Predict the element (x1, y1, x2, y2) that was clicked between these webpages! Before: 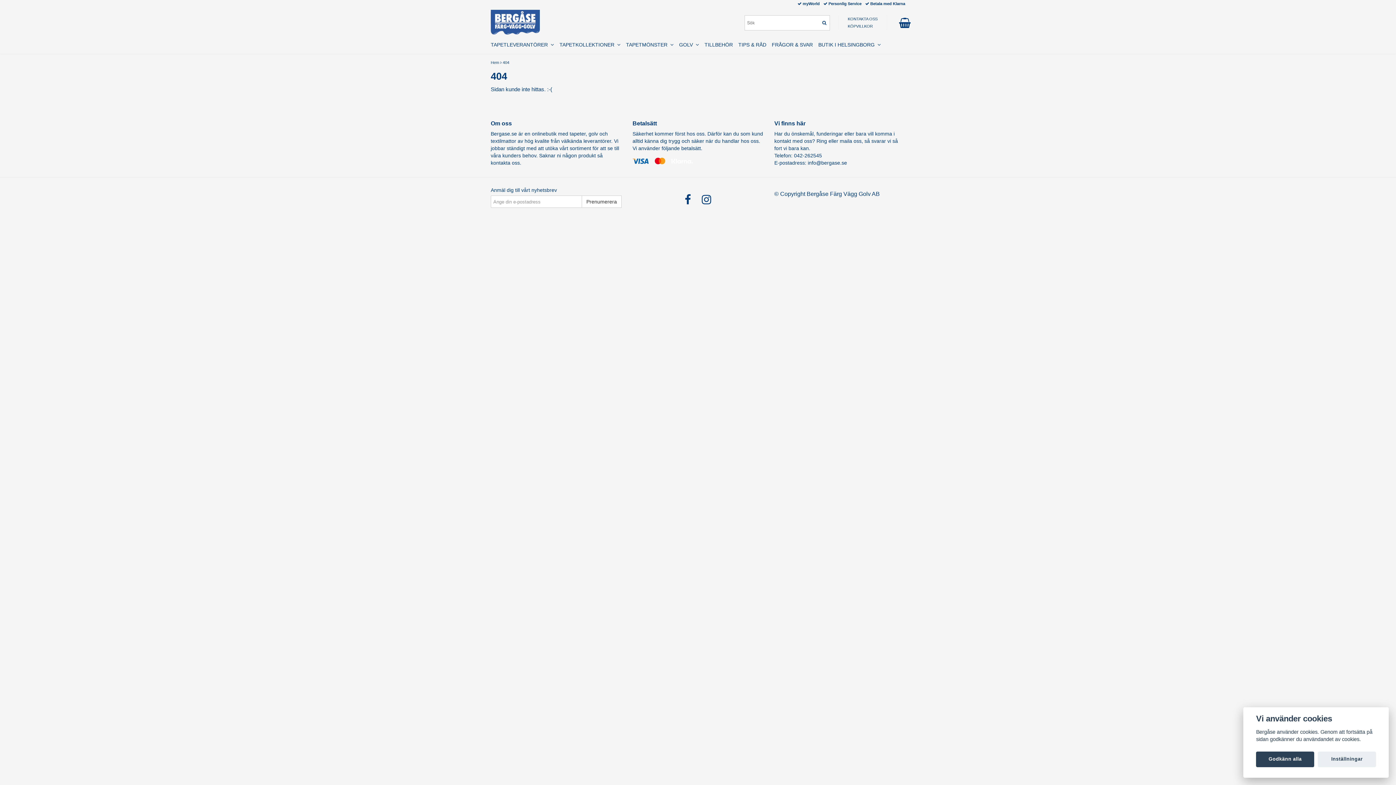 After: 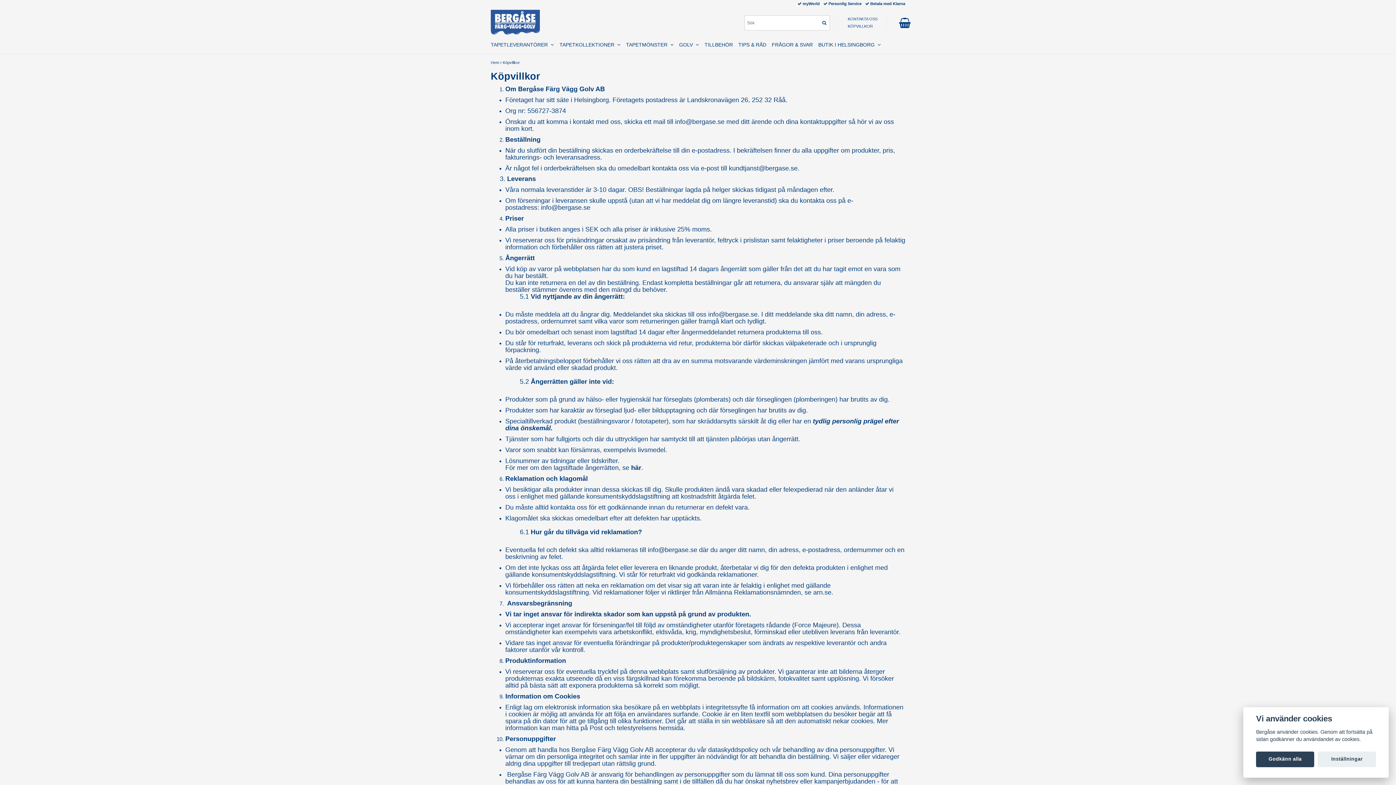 Action: bbox: (838, 22, 886, 29) label: KÖPVILLKOR